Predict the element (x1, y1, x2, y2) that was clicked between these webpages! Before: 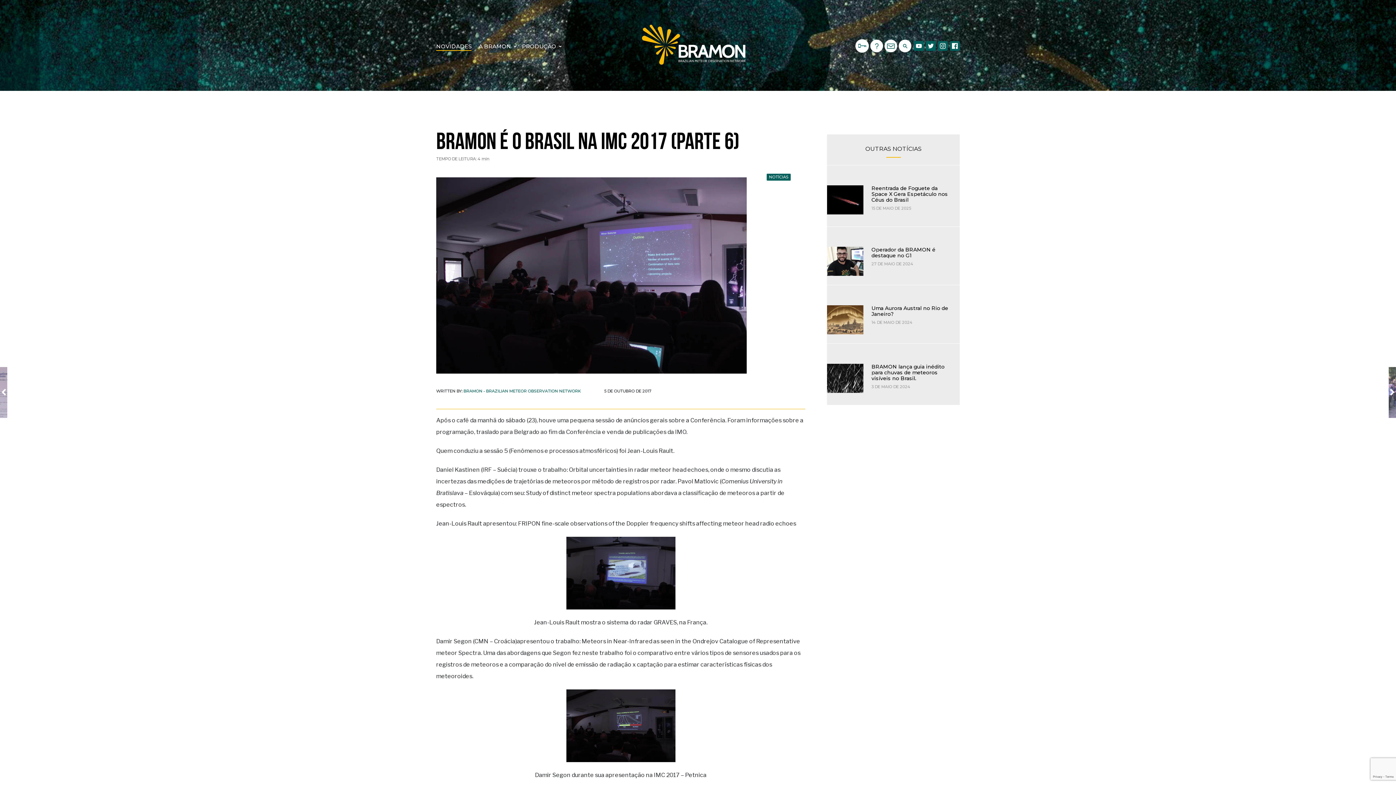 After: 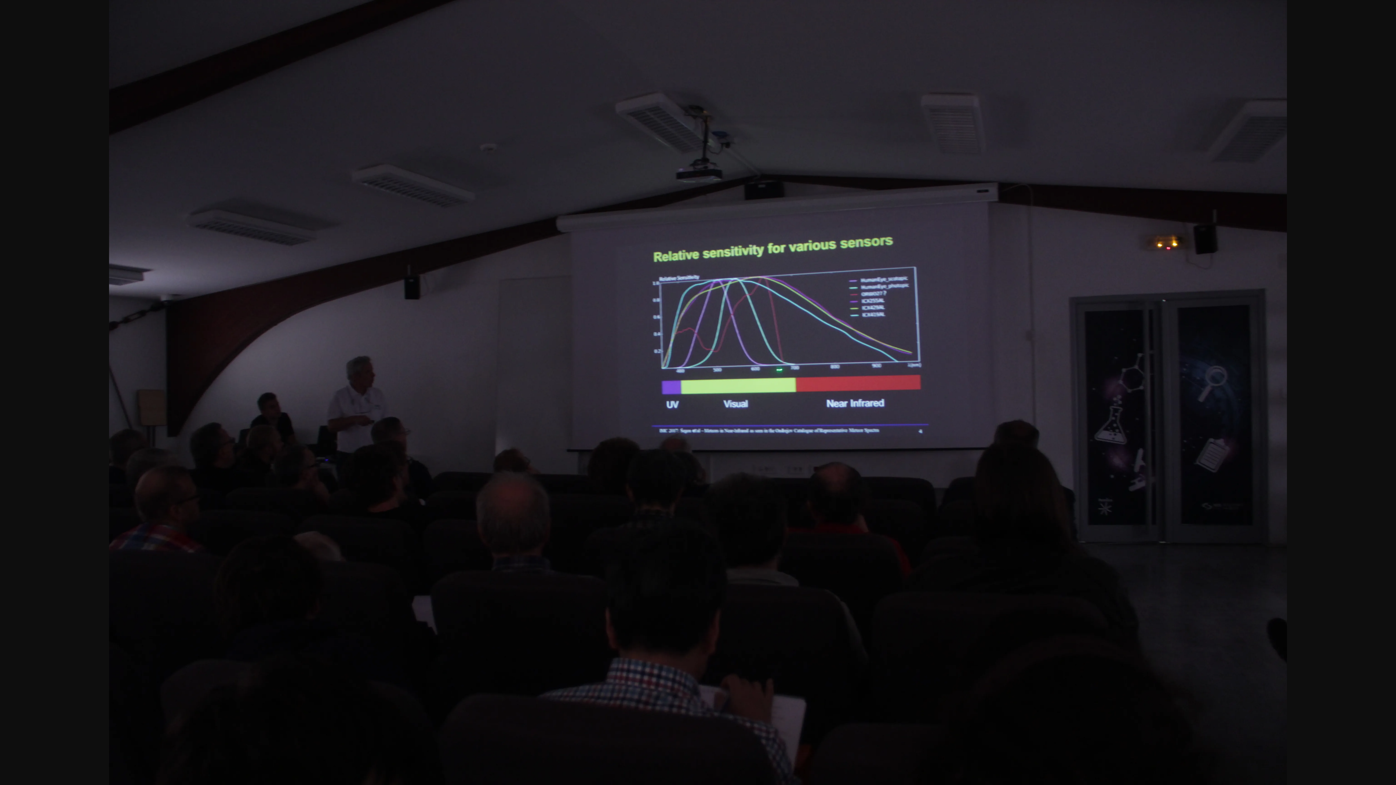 Action: bbox: (436, 689, 805, 762)